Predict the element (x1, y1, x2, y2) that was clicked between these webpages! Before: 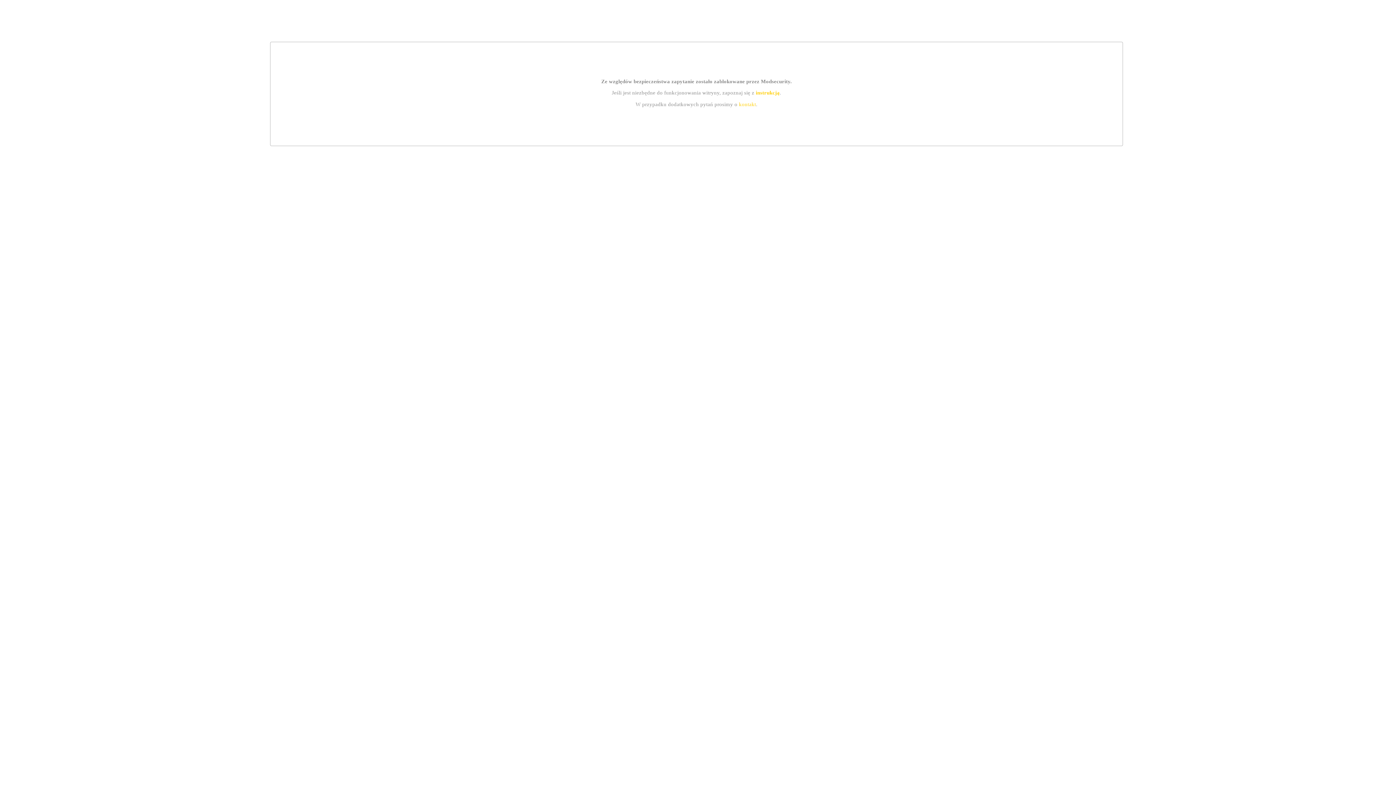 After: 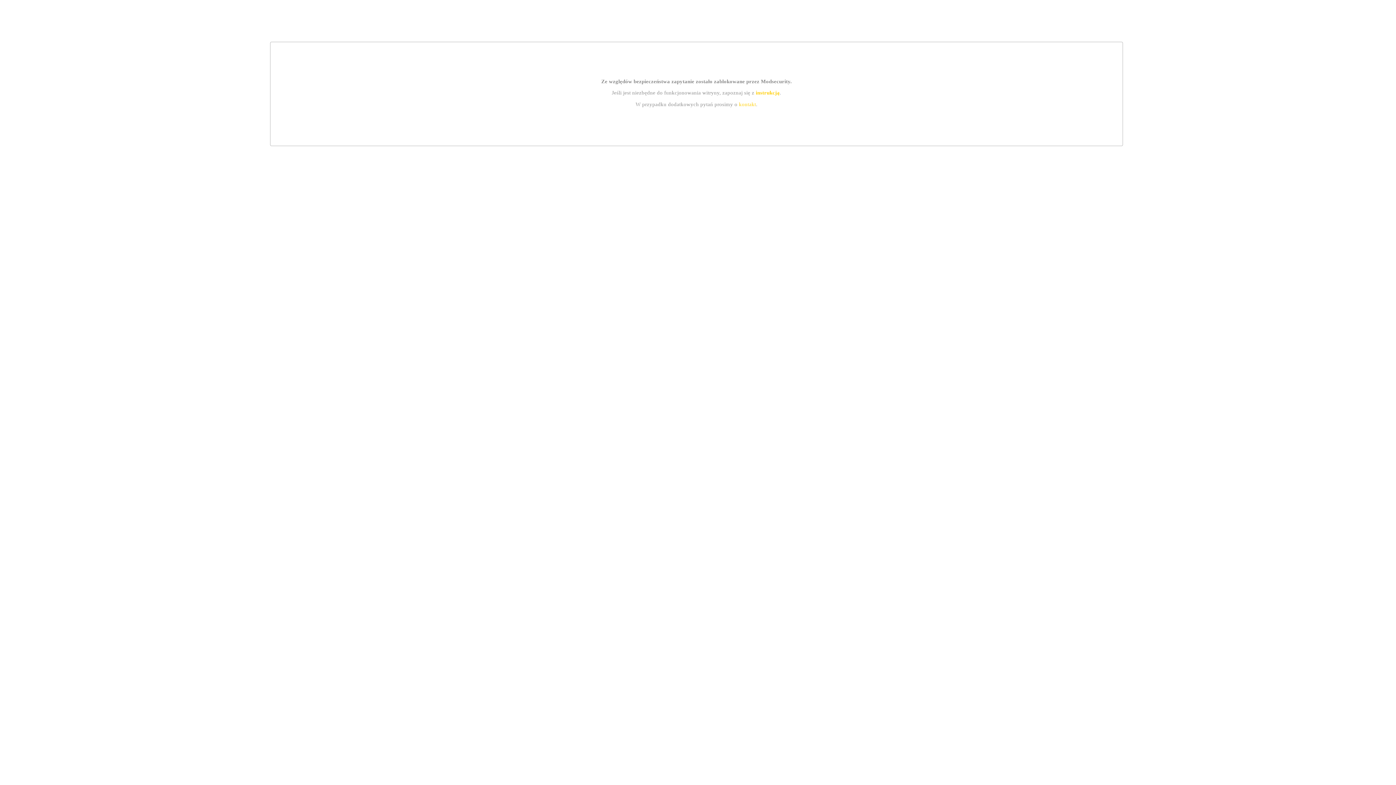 Action: label: kontakt bbox: (739, 101, 756, 107)